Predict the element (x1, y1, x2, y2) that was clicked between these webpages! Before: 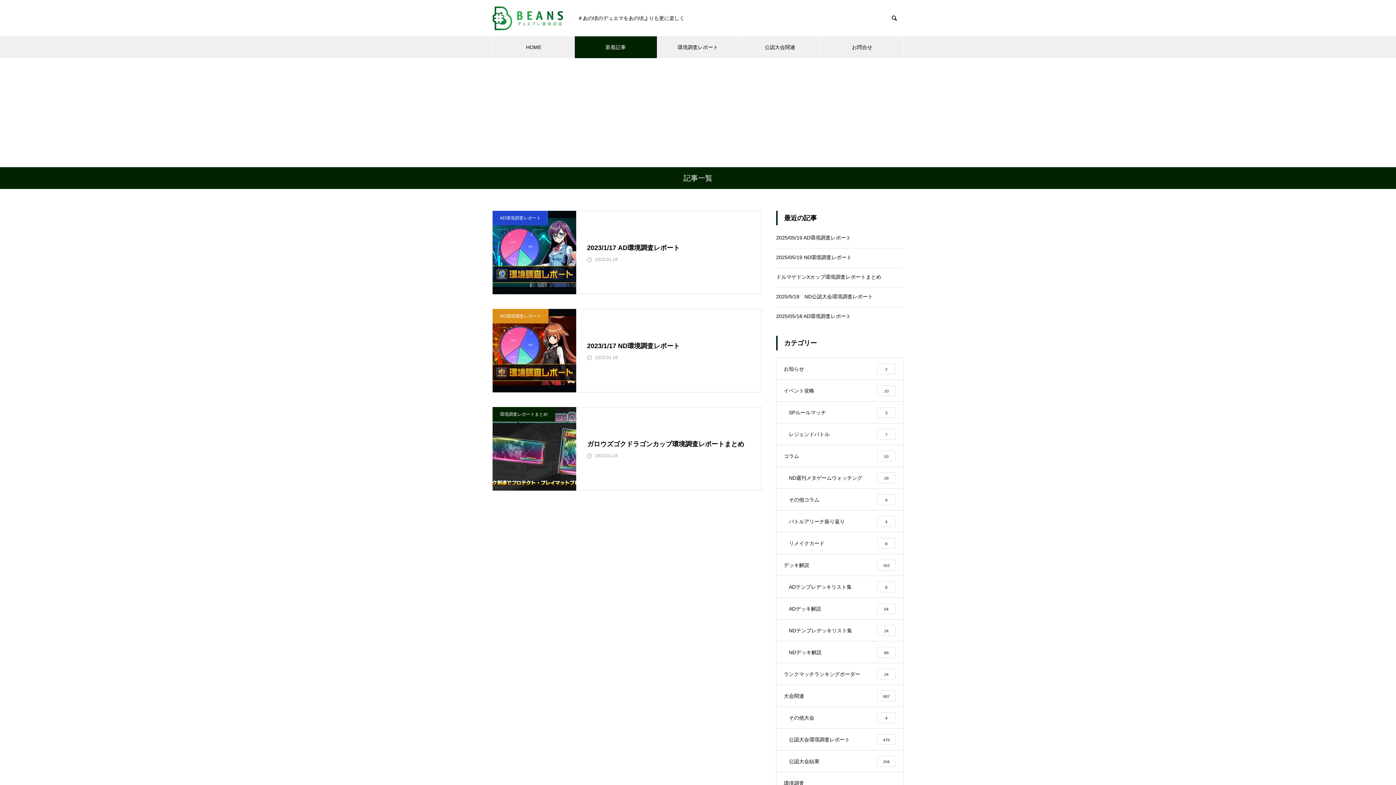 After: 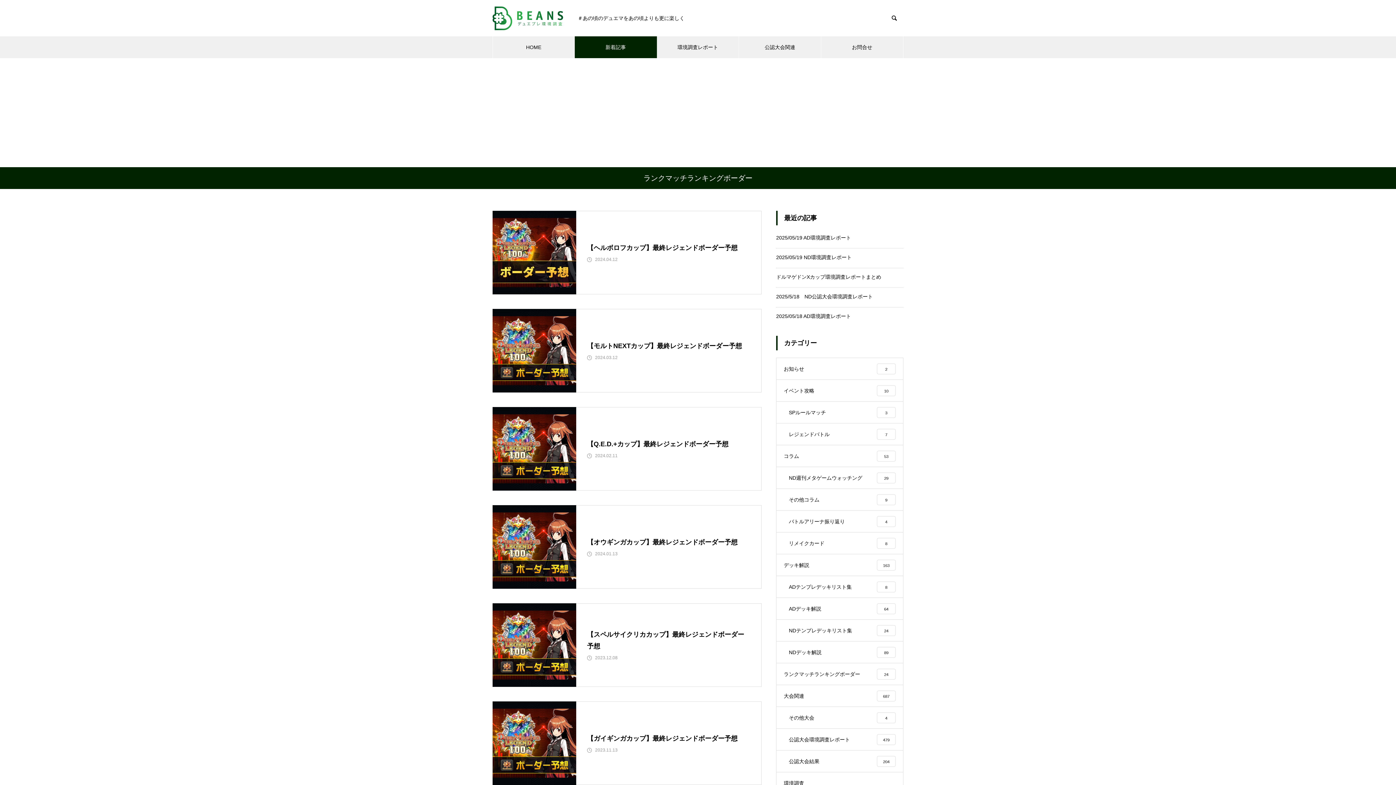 Action: bbox: (776, 663, 903, 685) label: ランクマッチランキングボーダー
24